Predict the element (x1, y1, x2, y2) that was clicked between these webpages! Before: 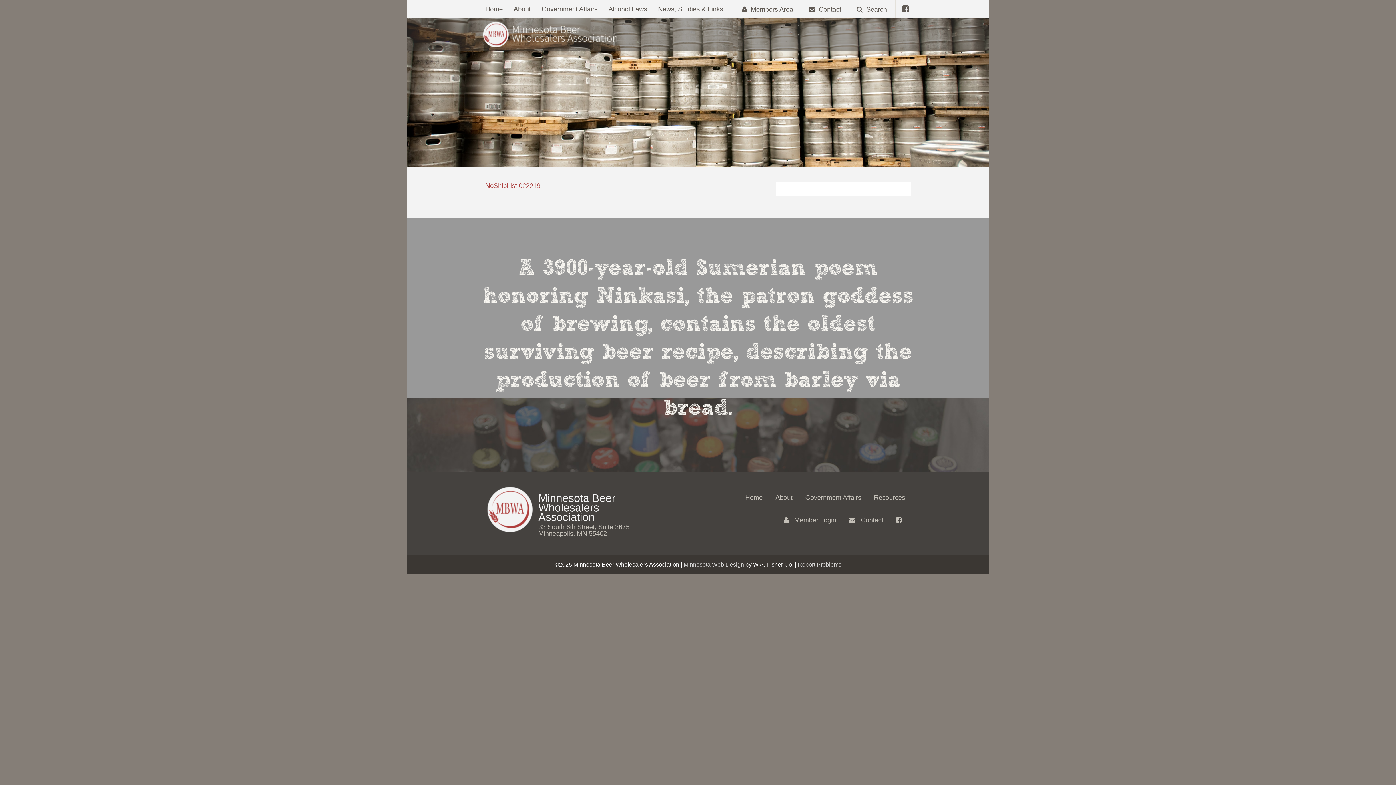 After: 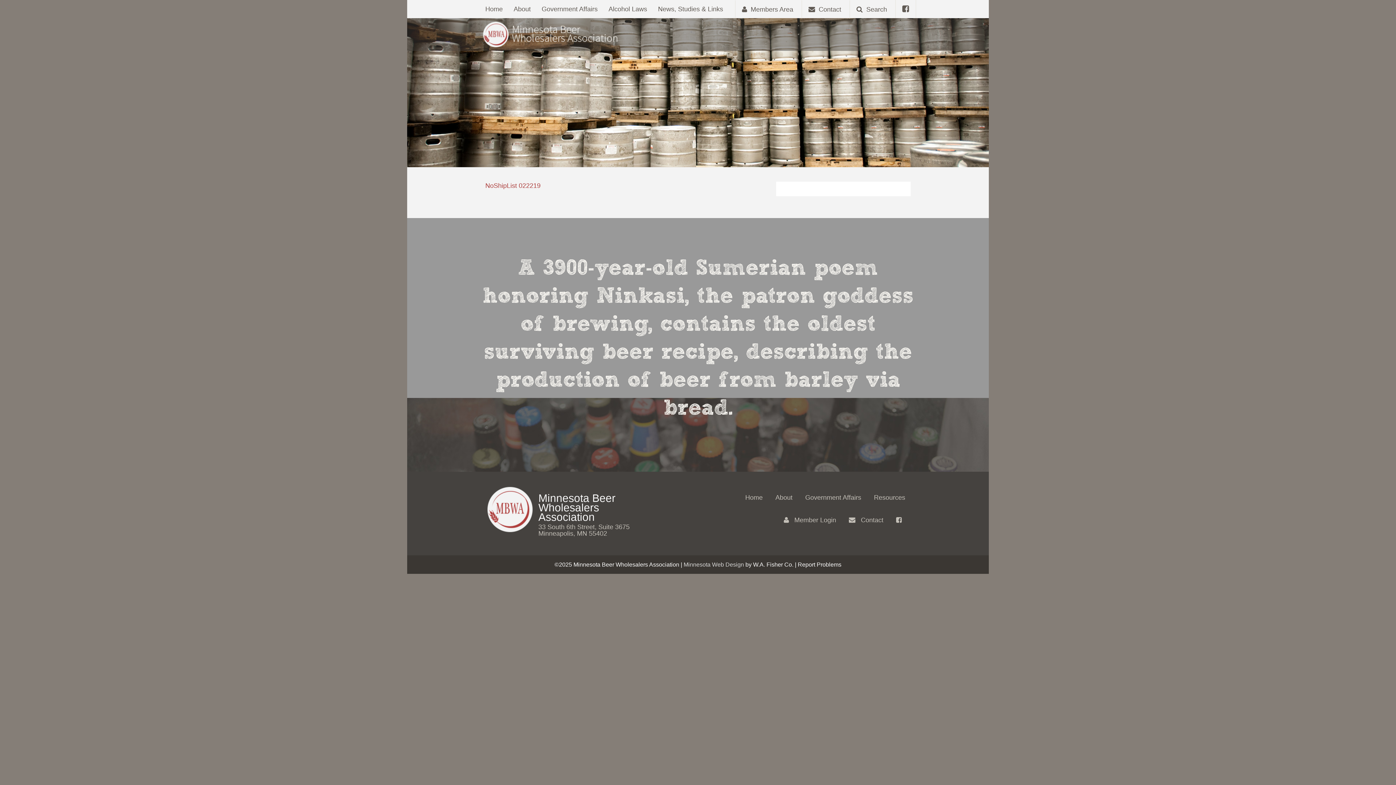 Action: label: Report Problems bbox: (798, 561, 841, 567)